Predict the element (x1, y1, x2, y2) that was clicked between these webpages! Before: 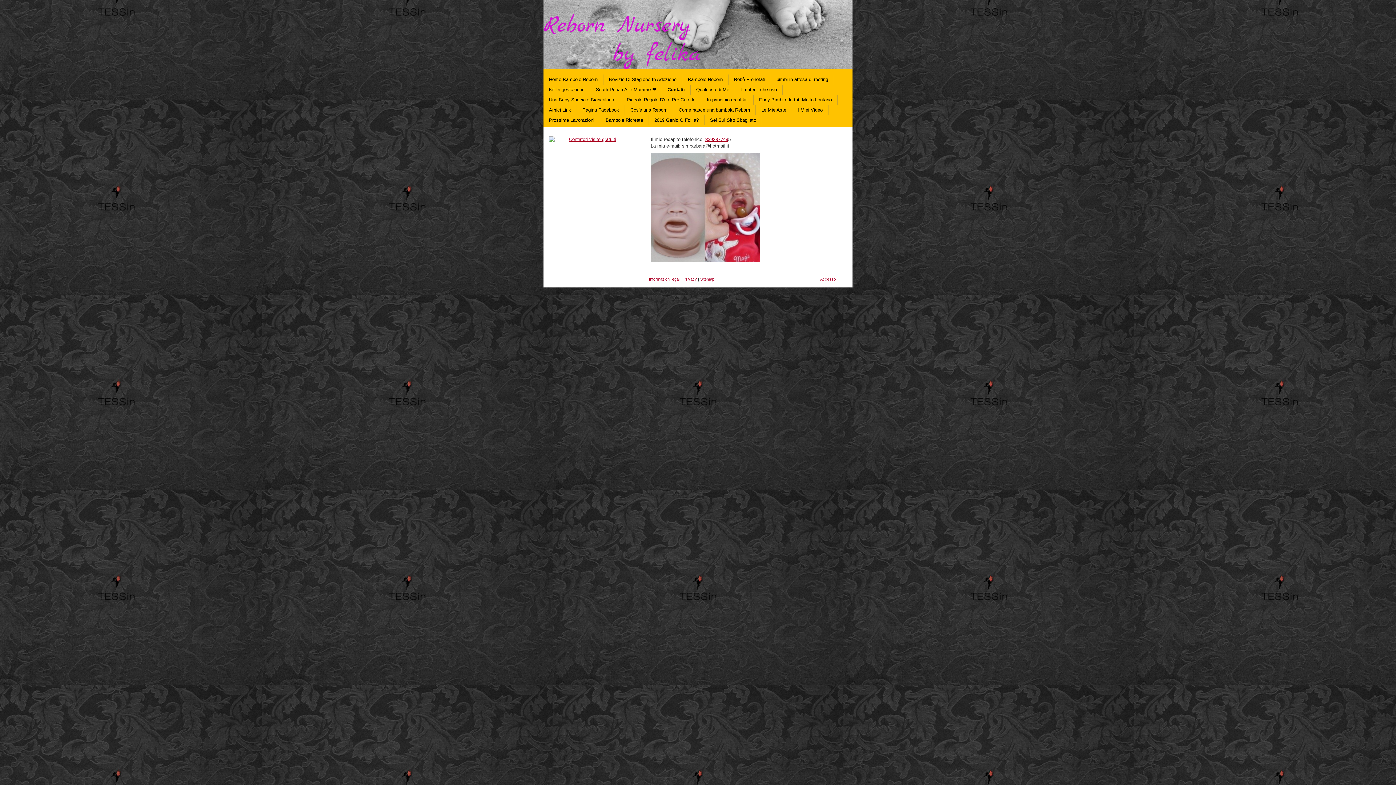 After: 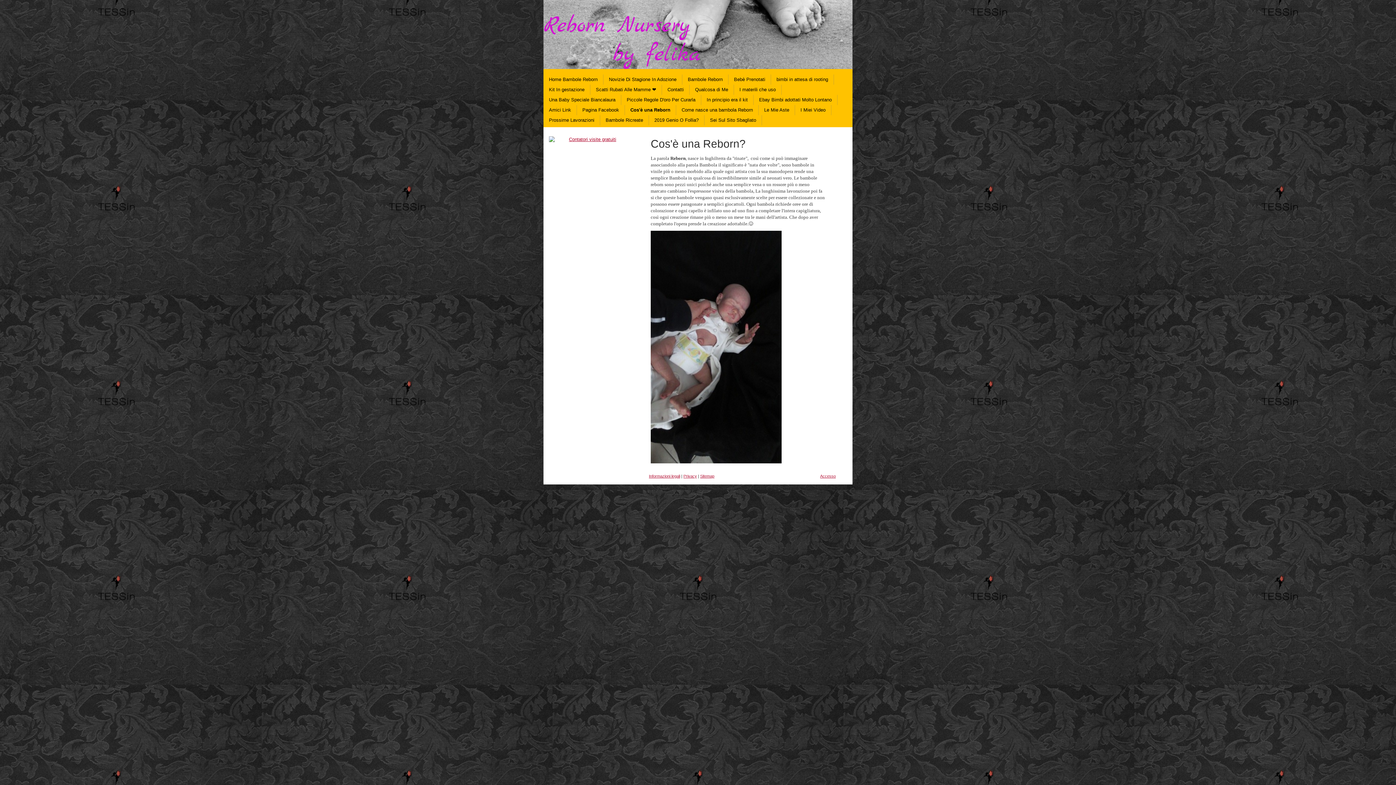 Action: label: Cos'è una Reborn bbox: (625, 105, 673, 115)